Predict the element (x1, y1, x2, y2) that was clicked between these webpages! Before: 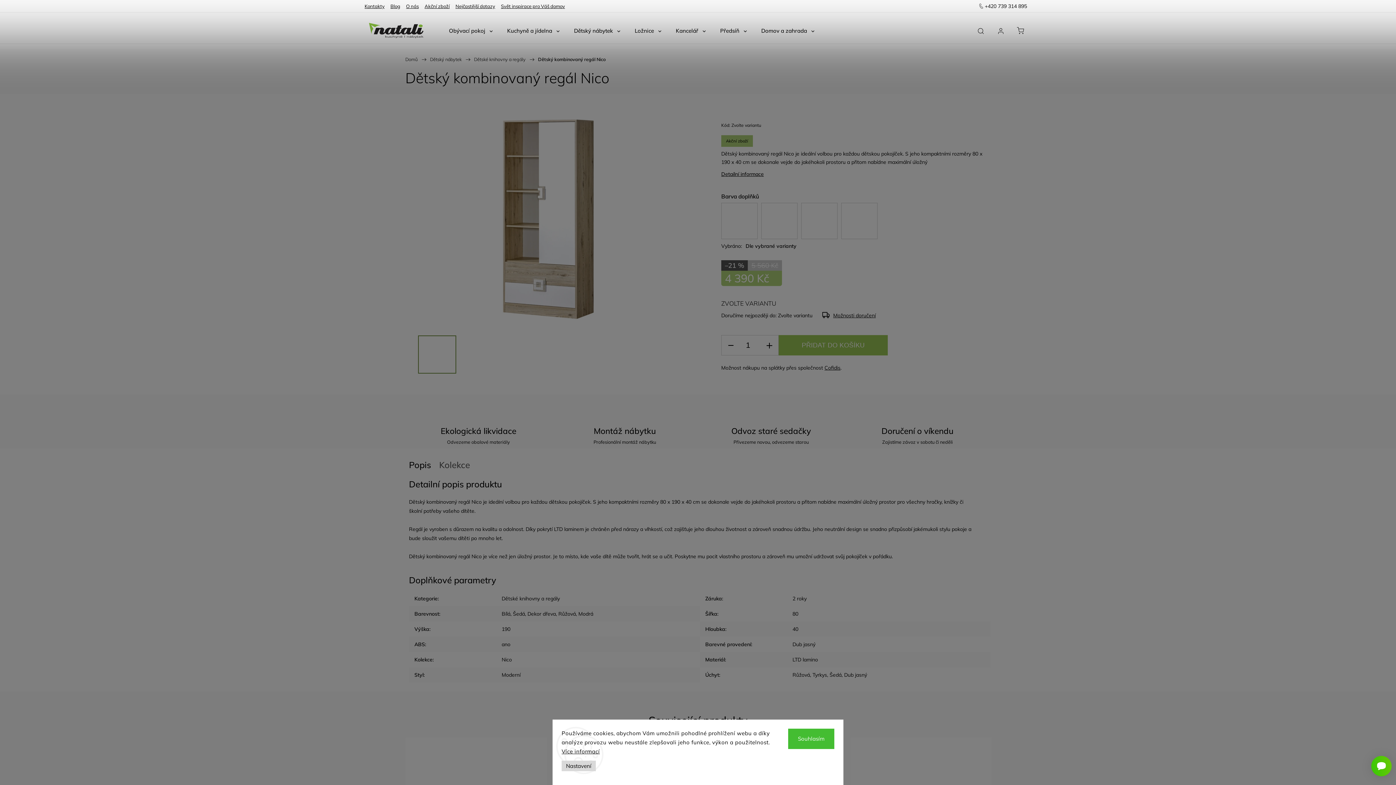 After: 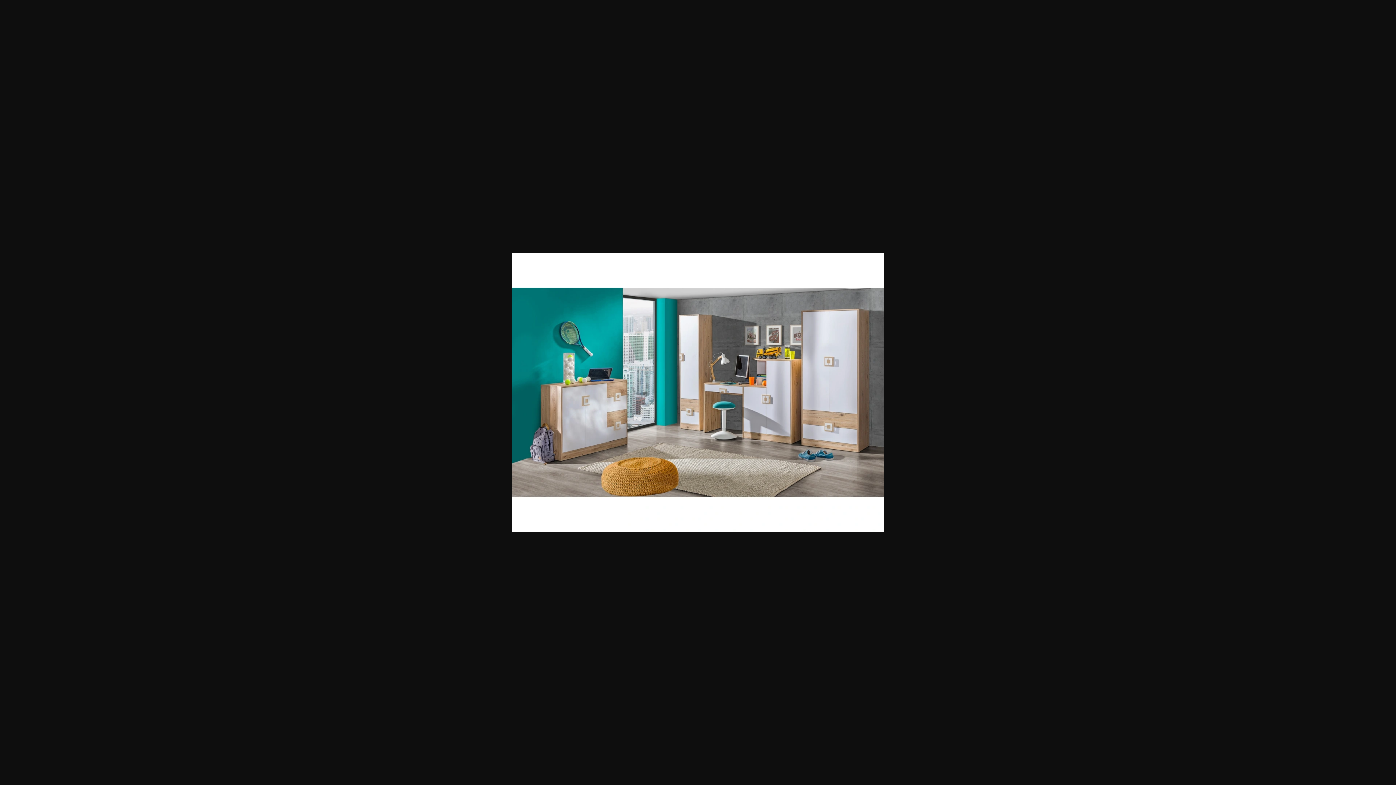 Action: bbox: (634, 335, 672, 373)